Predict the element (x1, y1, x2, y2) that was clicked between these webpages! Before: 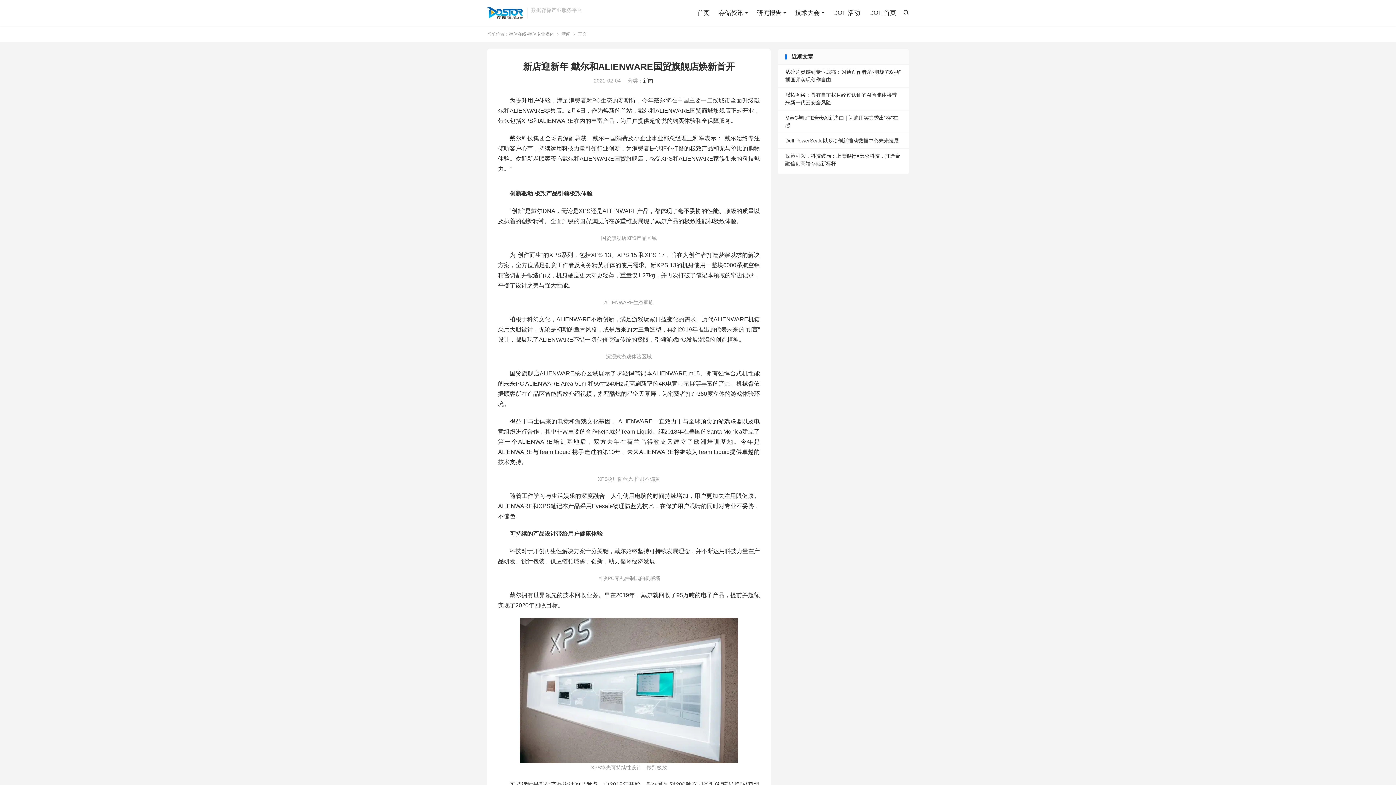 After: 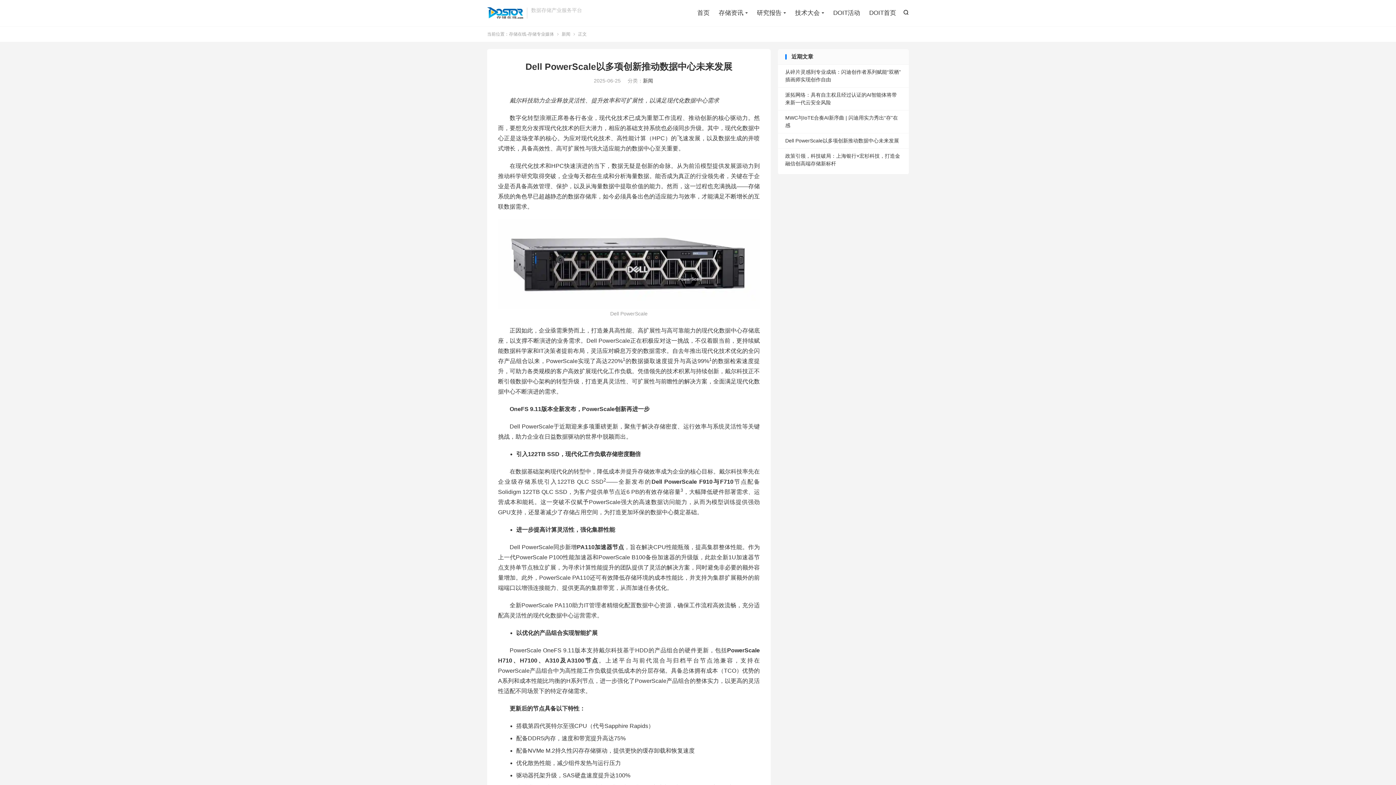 Action: label: Dell PowerScale以多项创新推动数据中心未来发展 bbox: (785, 137, 899, 143)